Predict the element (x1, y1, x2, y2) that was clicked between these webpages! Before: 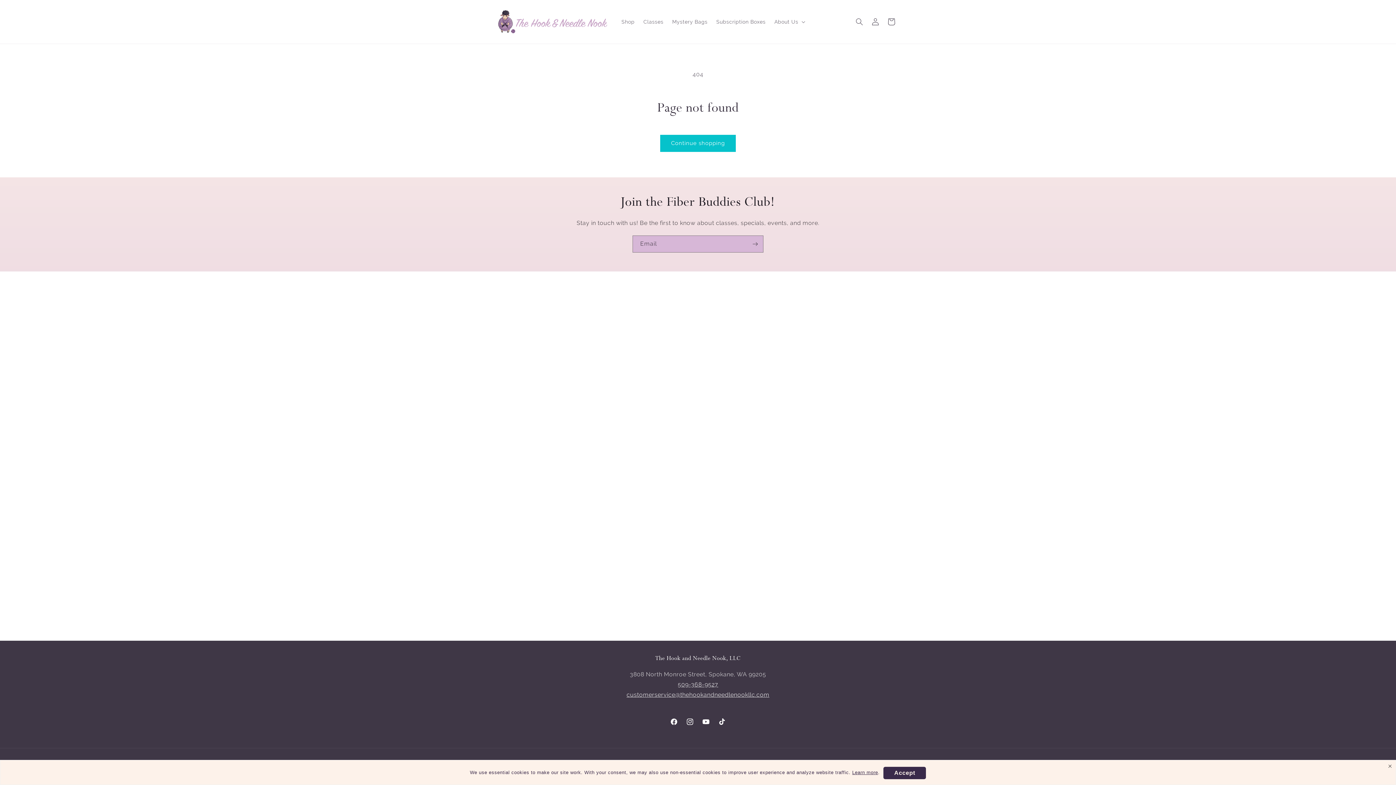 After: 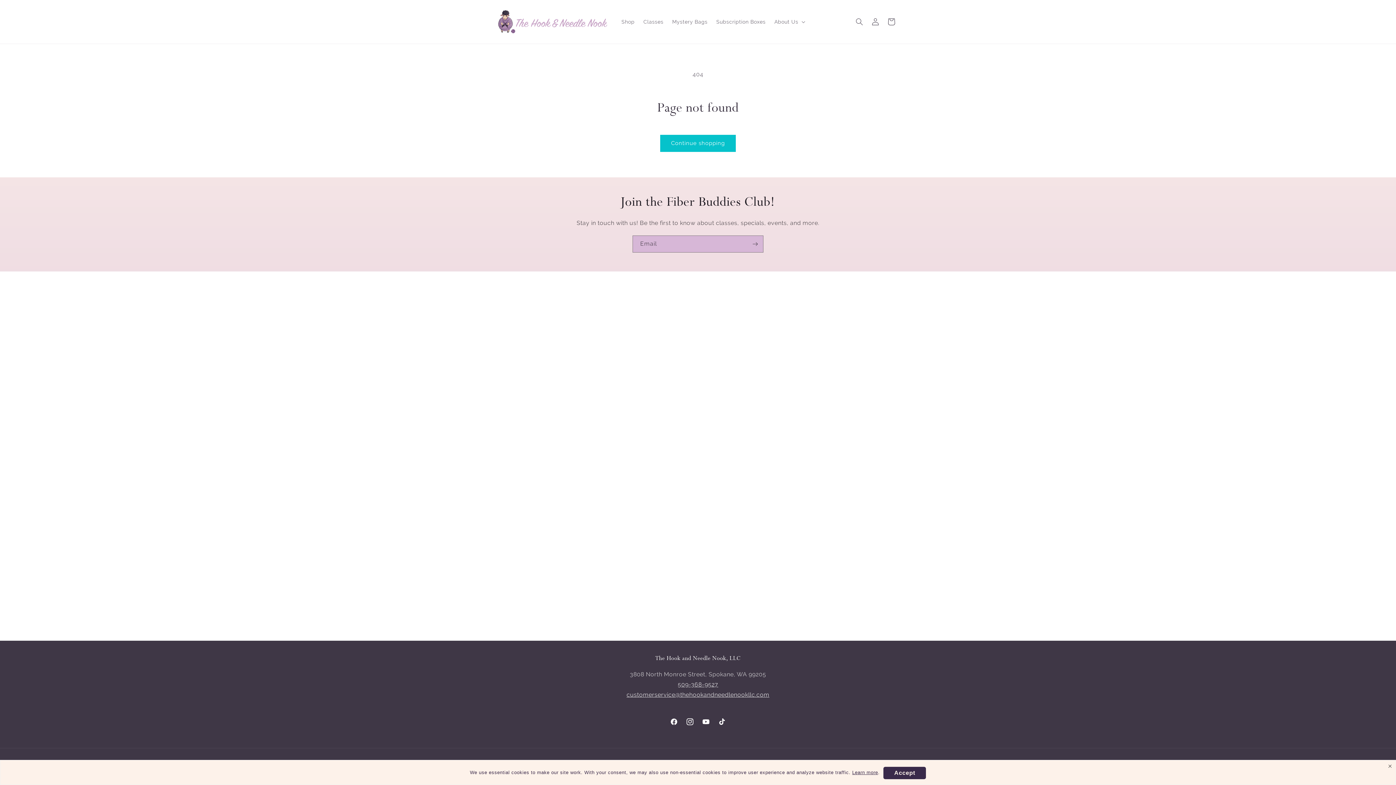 Action: bbox: (682, 714, 698, 730) label: Instagram